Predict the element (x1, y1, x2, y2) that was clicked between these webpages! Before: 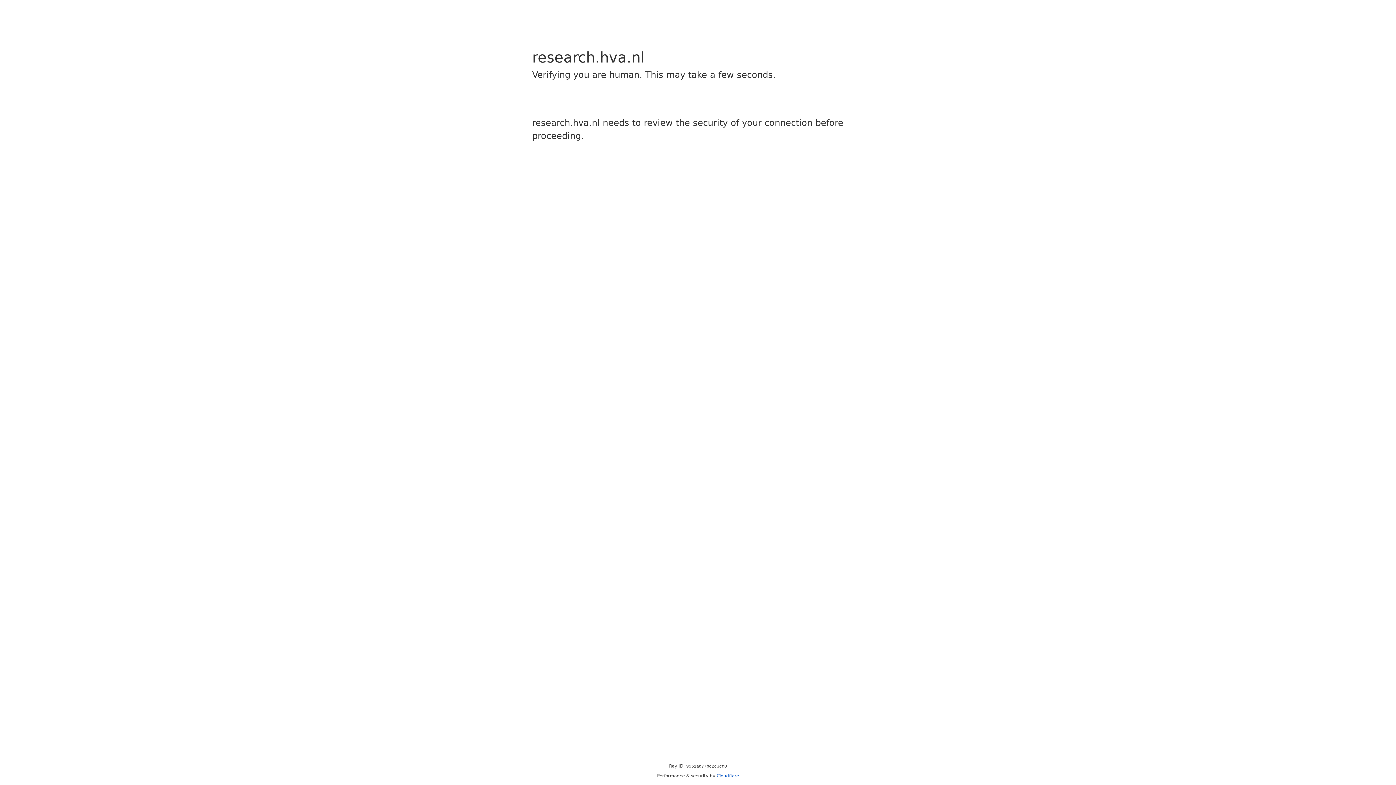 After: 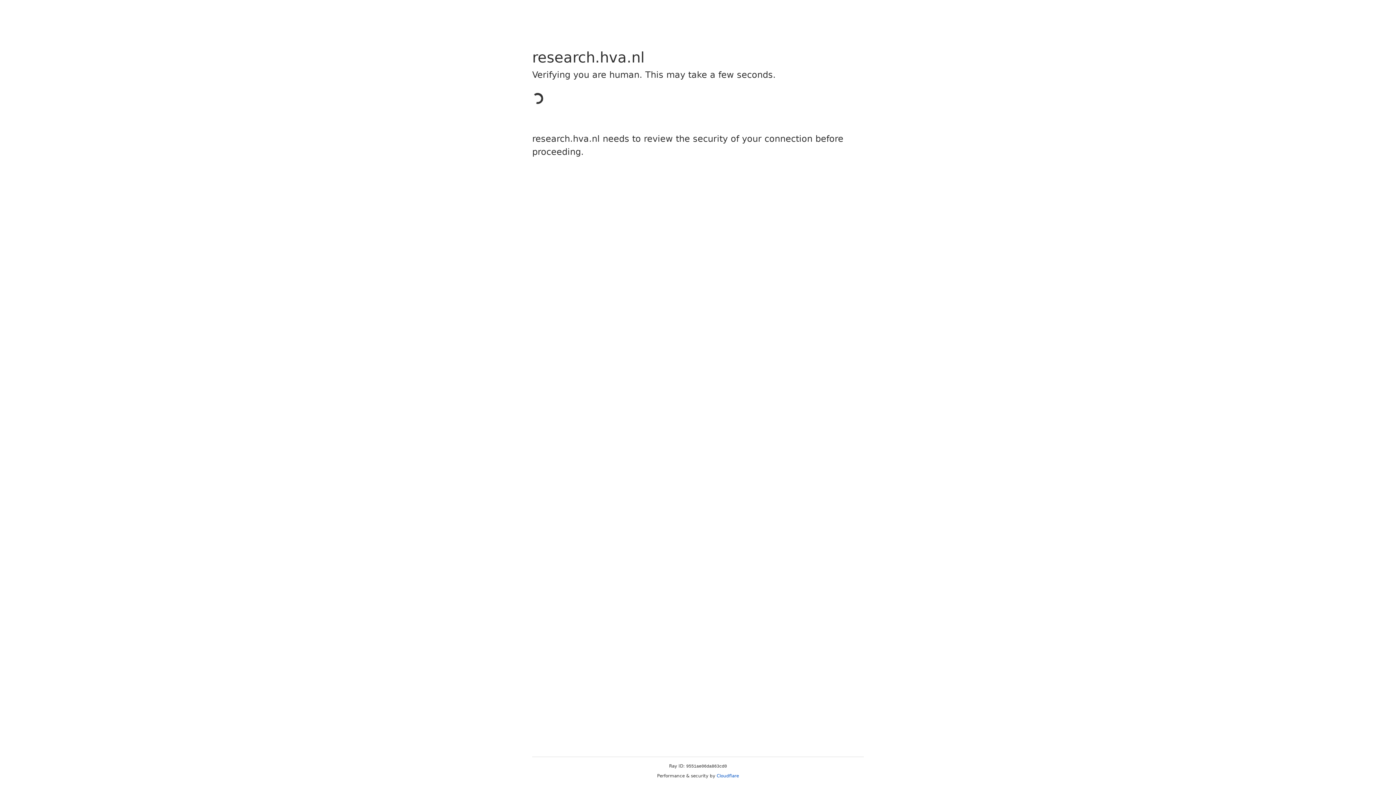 Action: bbox: (716, 773, 739, 778) label: Cloudflare